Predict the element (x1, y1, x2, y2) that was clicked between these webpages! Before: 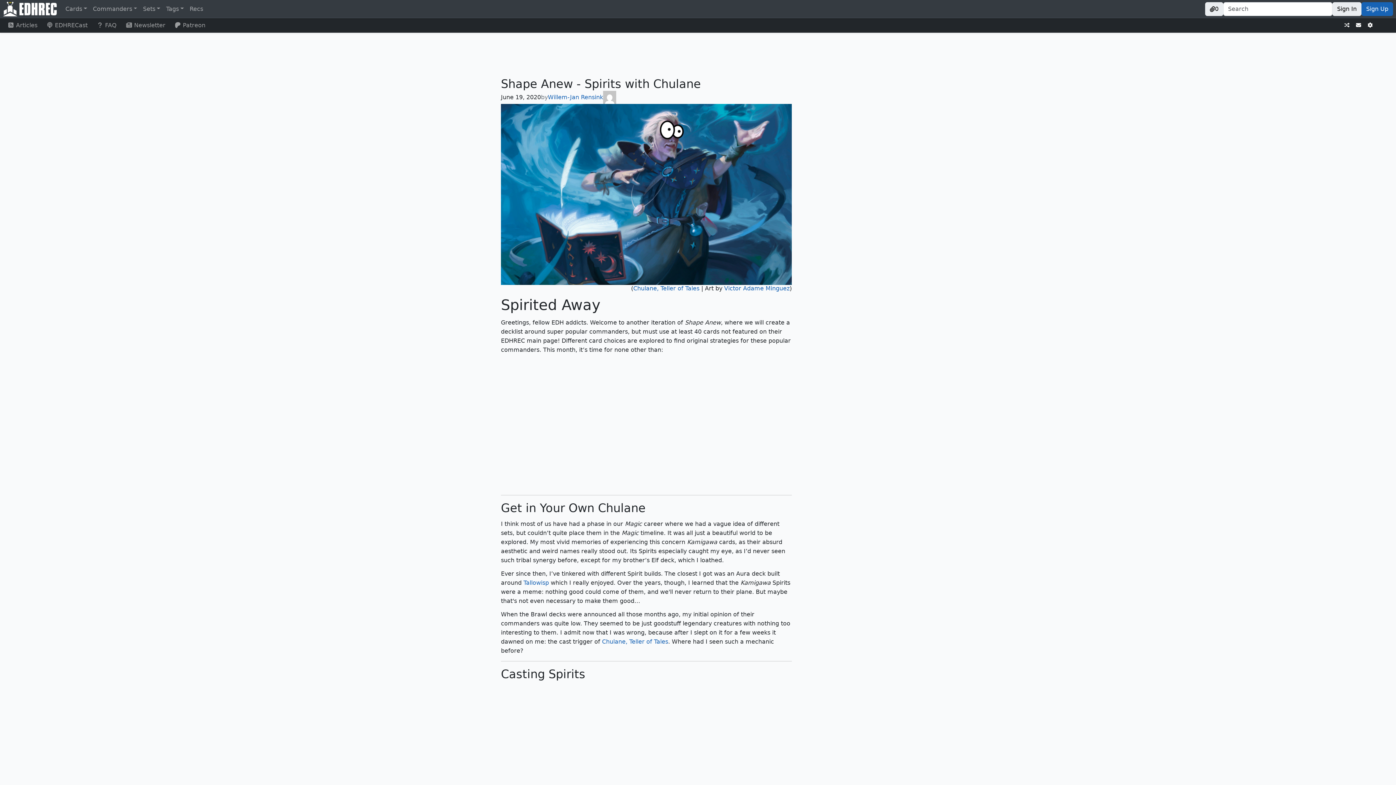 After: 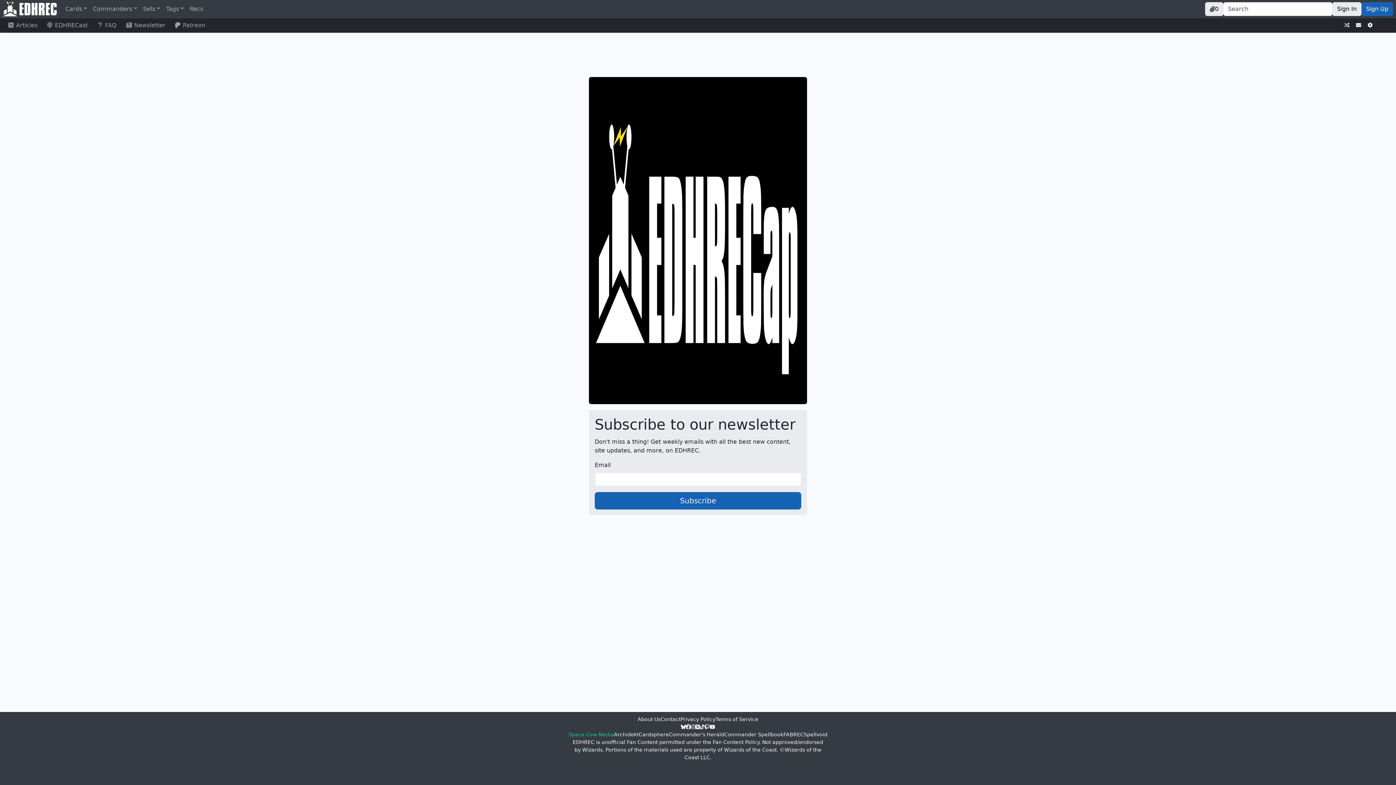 Action: label: Newsletter bbox: (122, 18, 168, 32)